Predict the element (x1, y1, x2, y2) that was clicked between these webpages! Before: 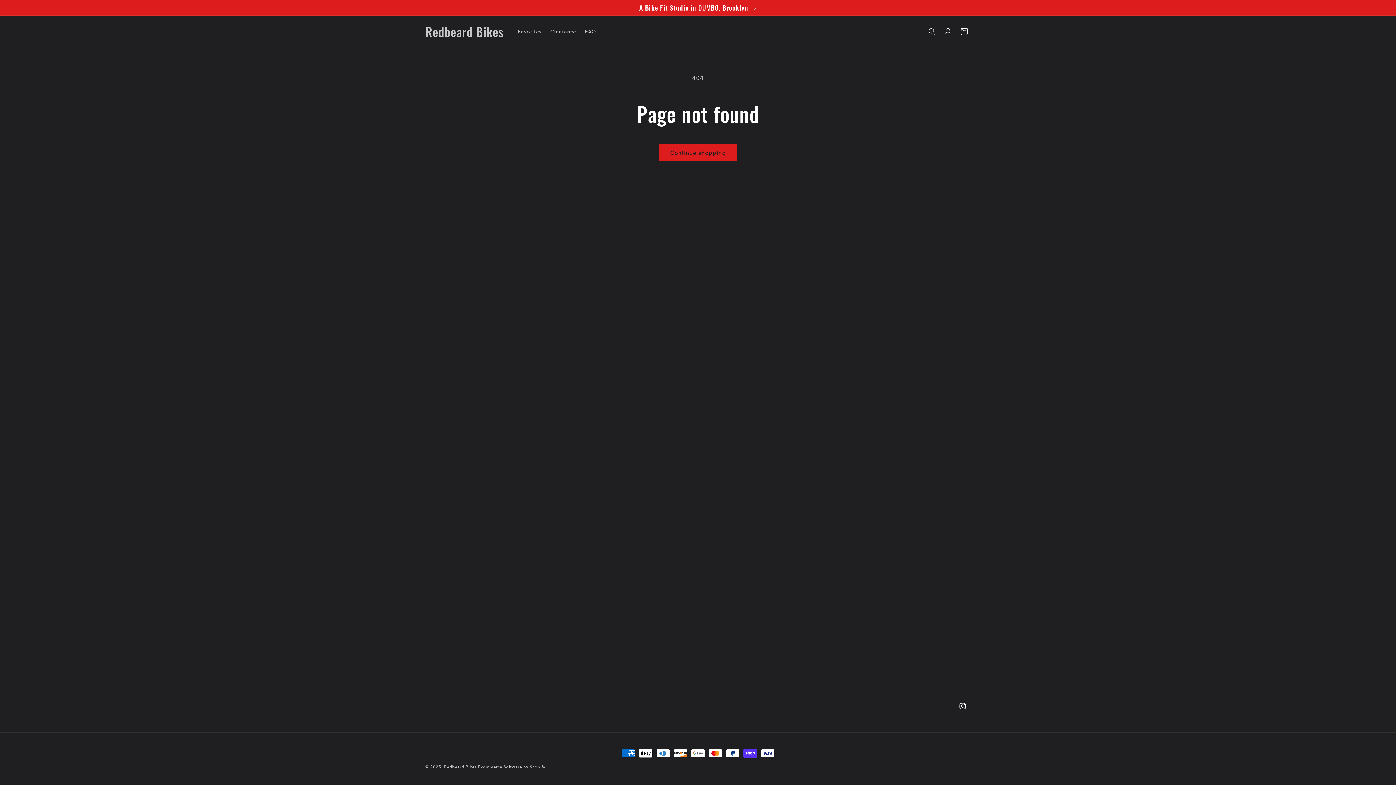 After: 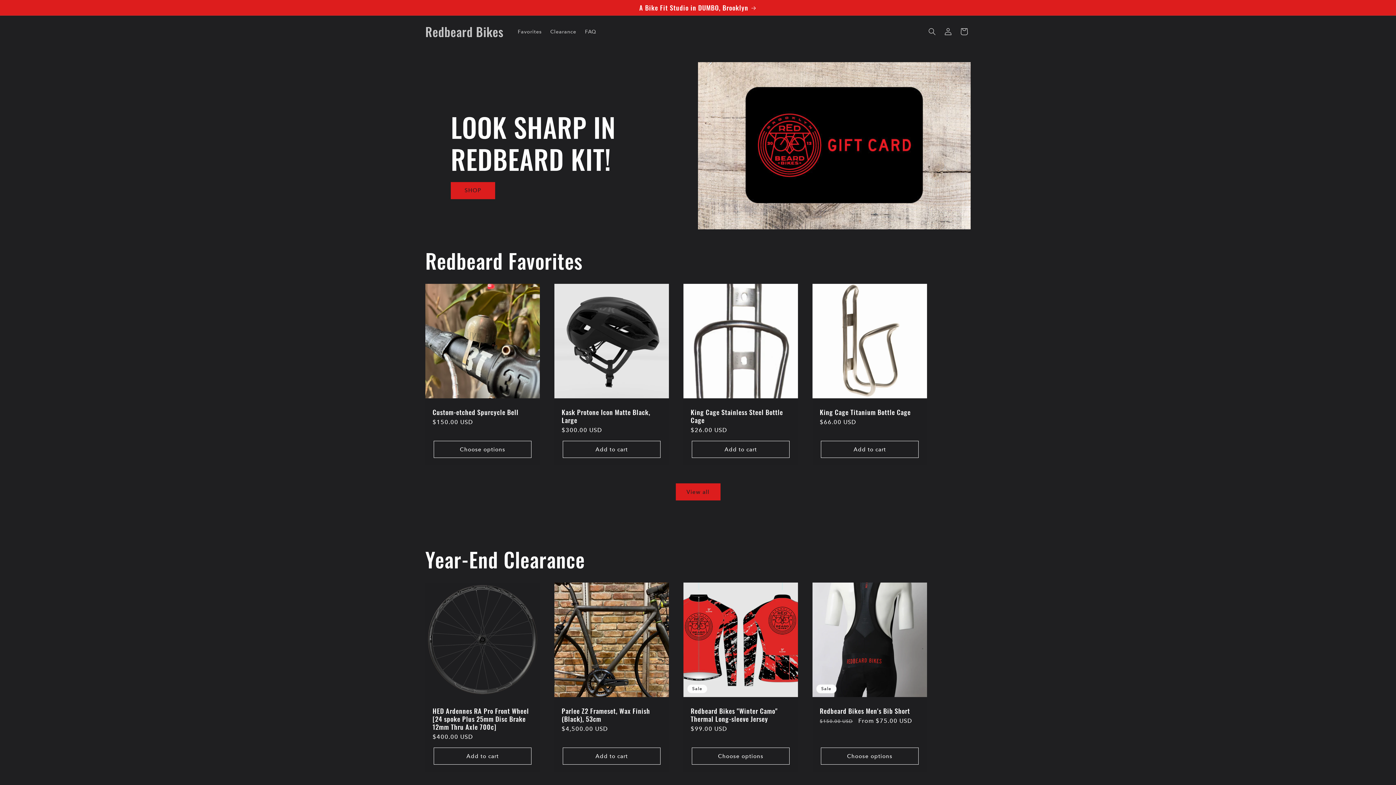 Action: label: Redbeard Bikes bbox: (444, 765, 476, 769)